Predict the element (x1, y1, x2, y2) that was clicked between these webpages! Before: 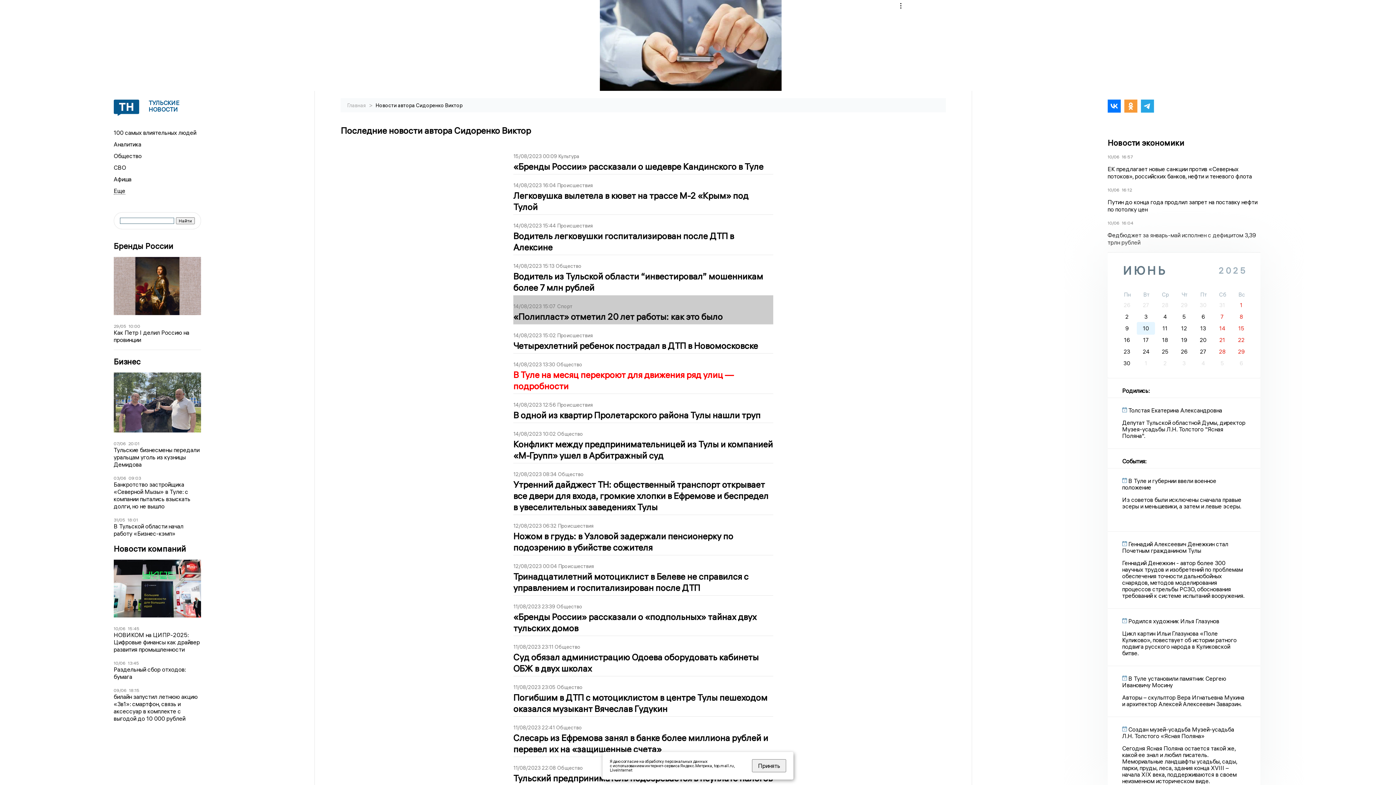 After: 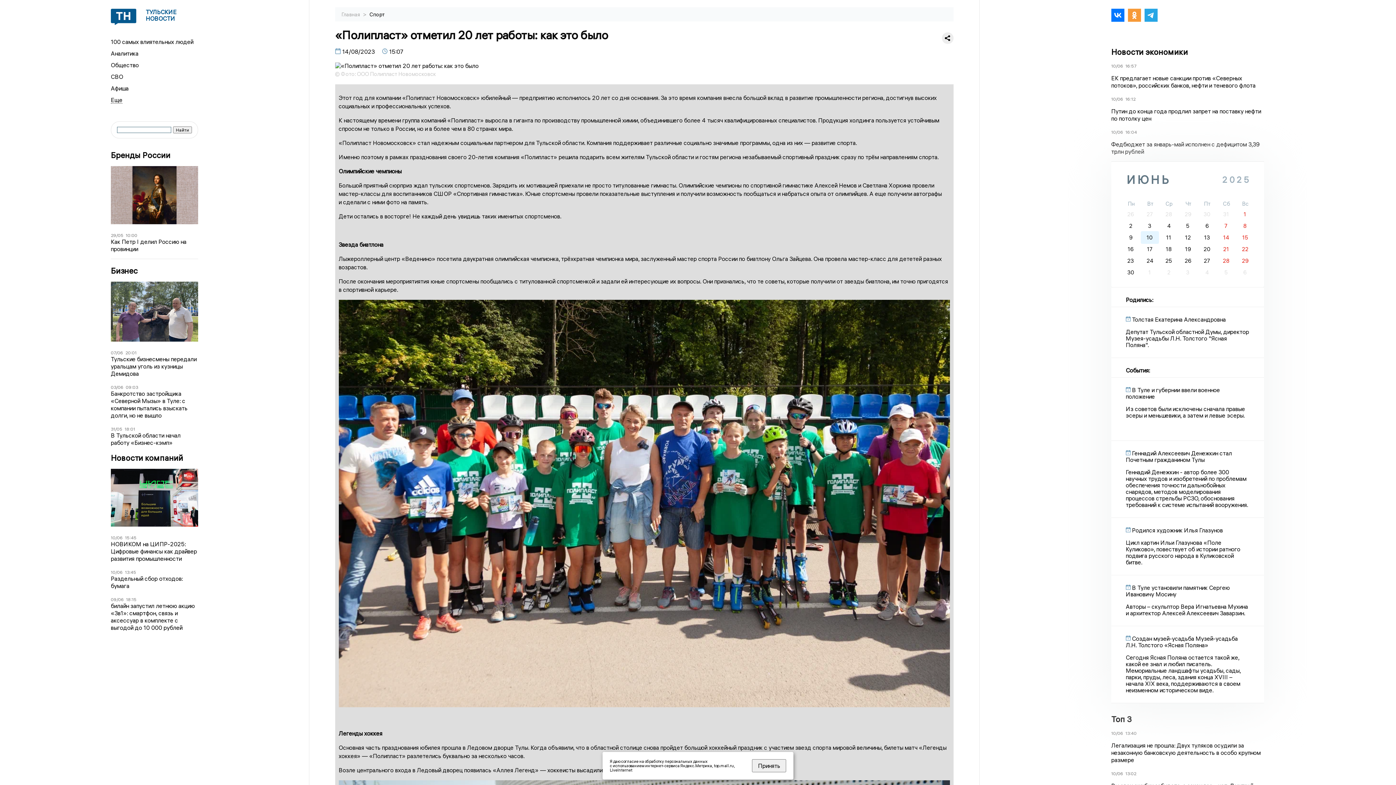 Action: label: «Полипласт» отметил 20 лет работы: как это было bbox: (513, 311, 722, 322)